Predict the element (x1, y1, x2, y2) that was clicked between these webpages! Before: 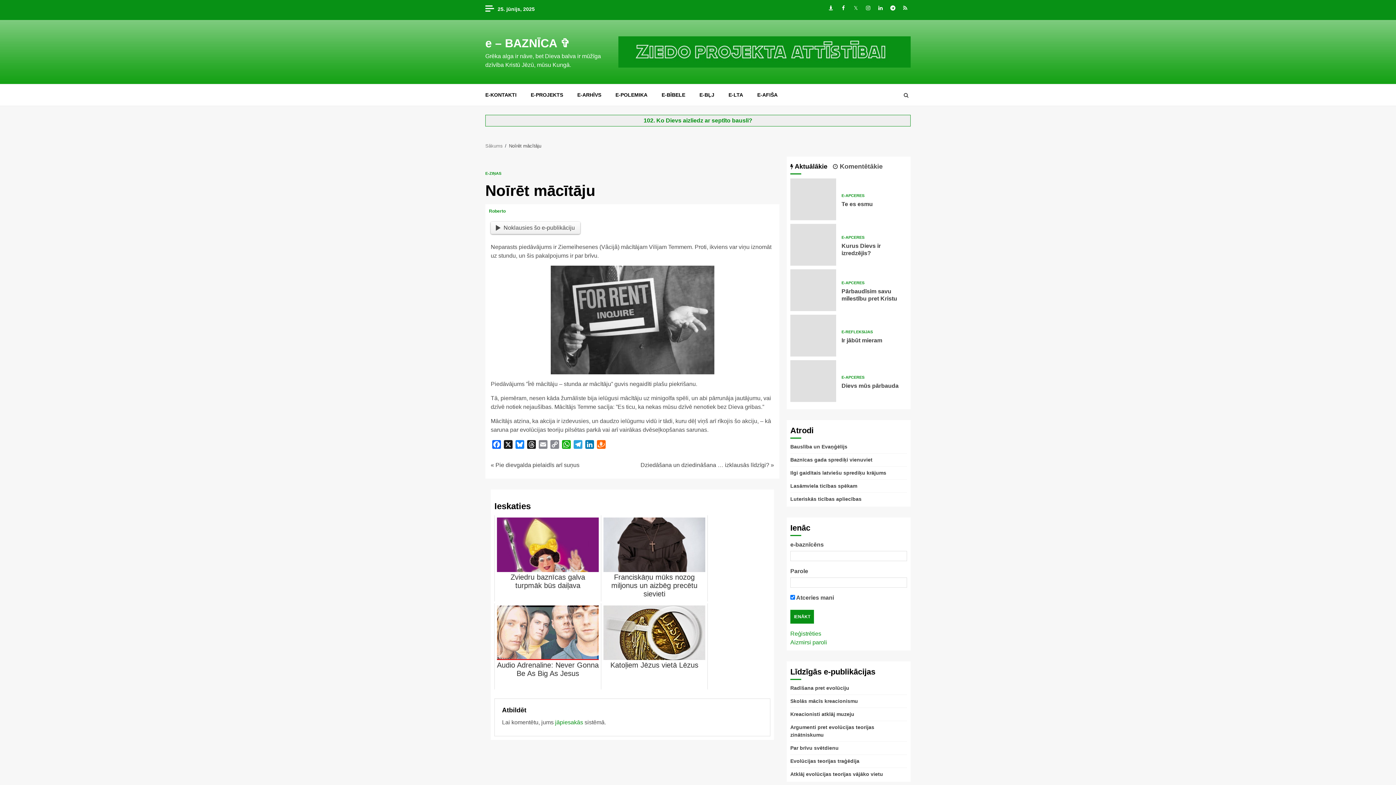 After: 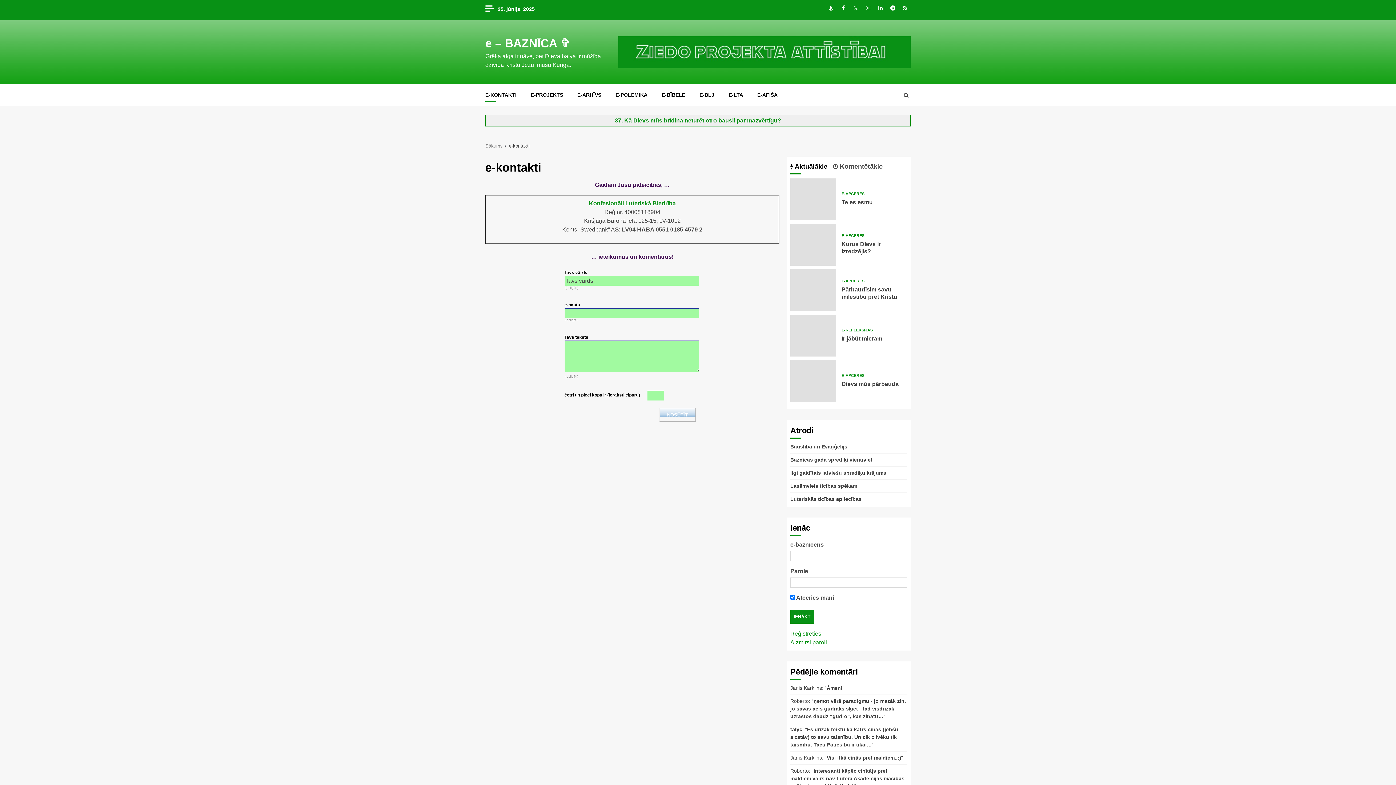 Action: label: E-KONTAKTI bbox: (485, 91, 516, 98)